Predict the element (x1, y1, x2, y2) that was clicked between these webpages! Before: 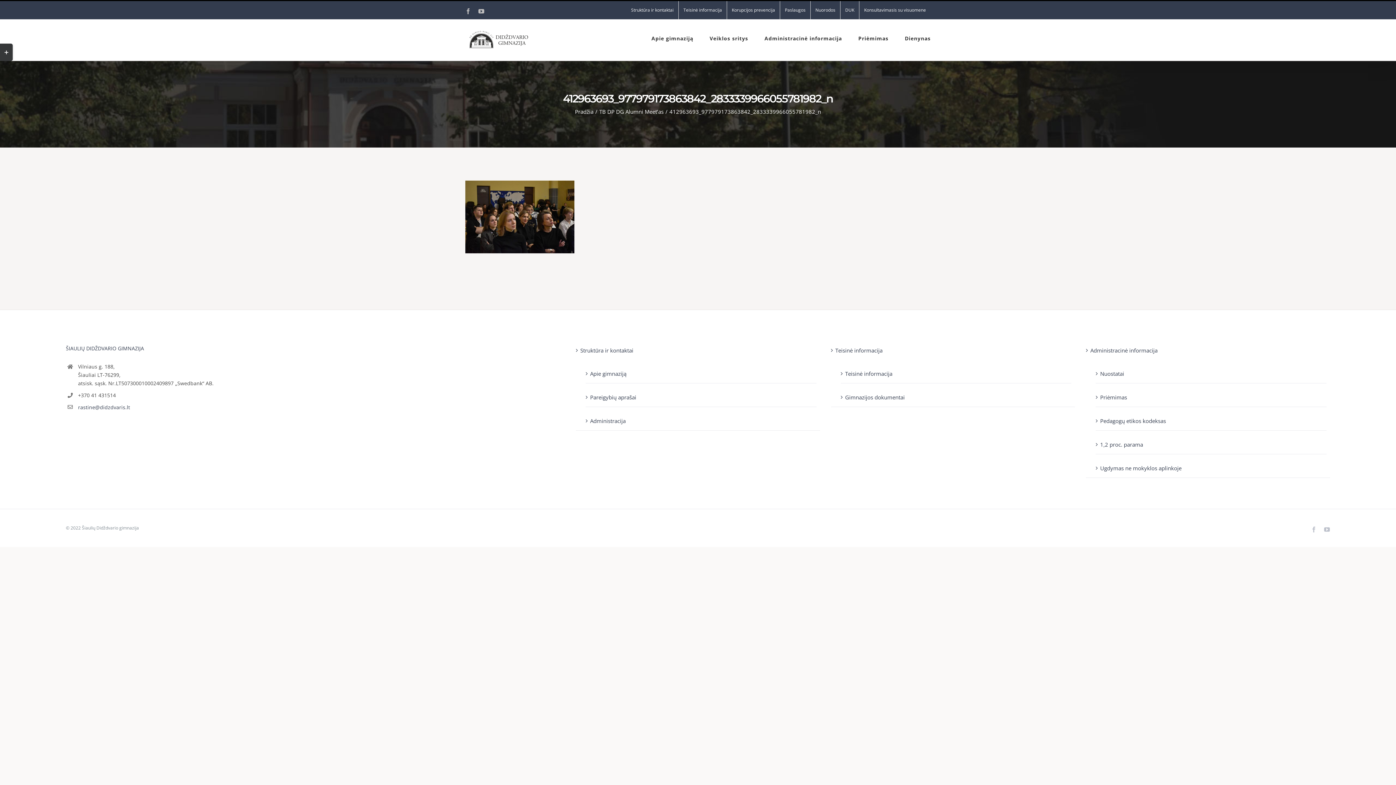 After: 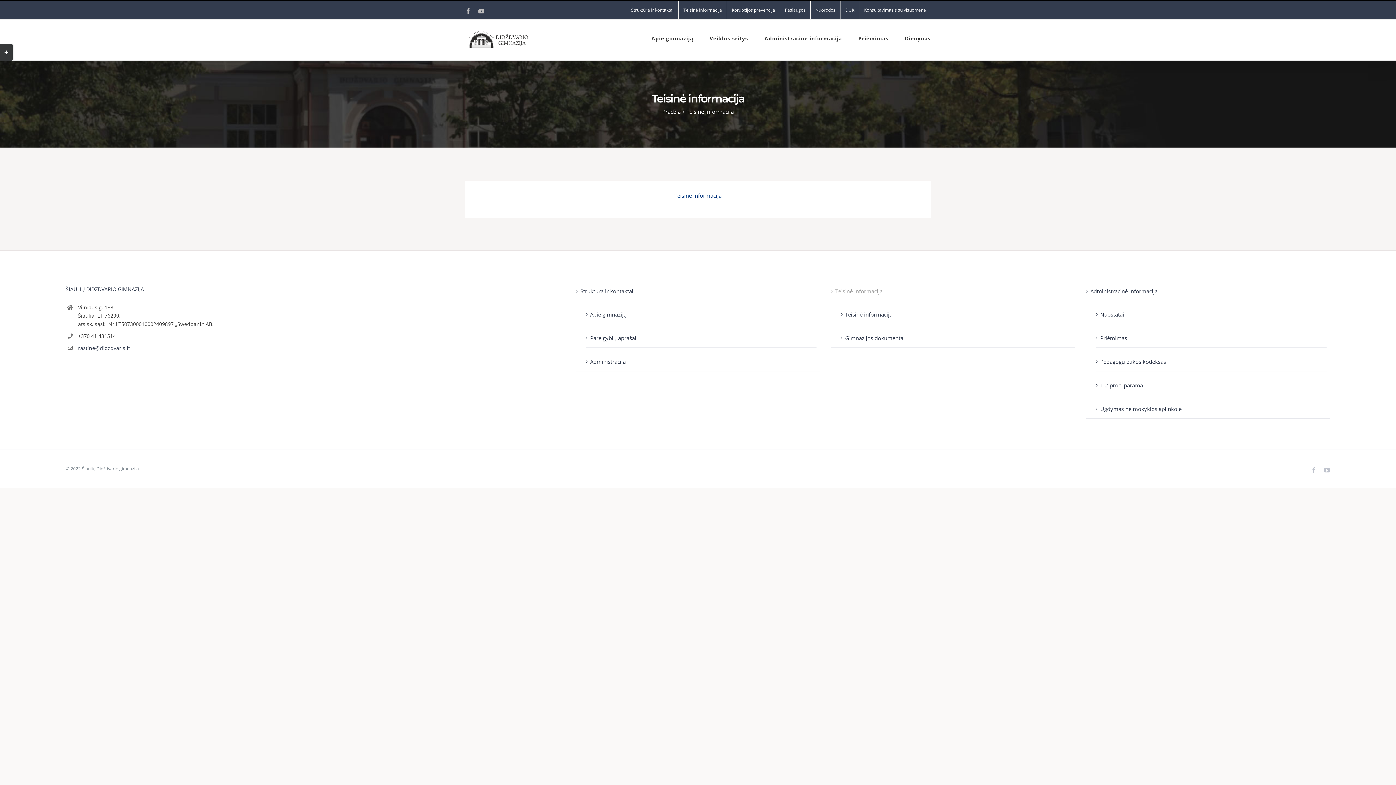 Action: label: Teisinė informacija bbox: (835, 344, 1071, 356)